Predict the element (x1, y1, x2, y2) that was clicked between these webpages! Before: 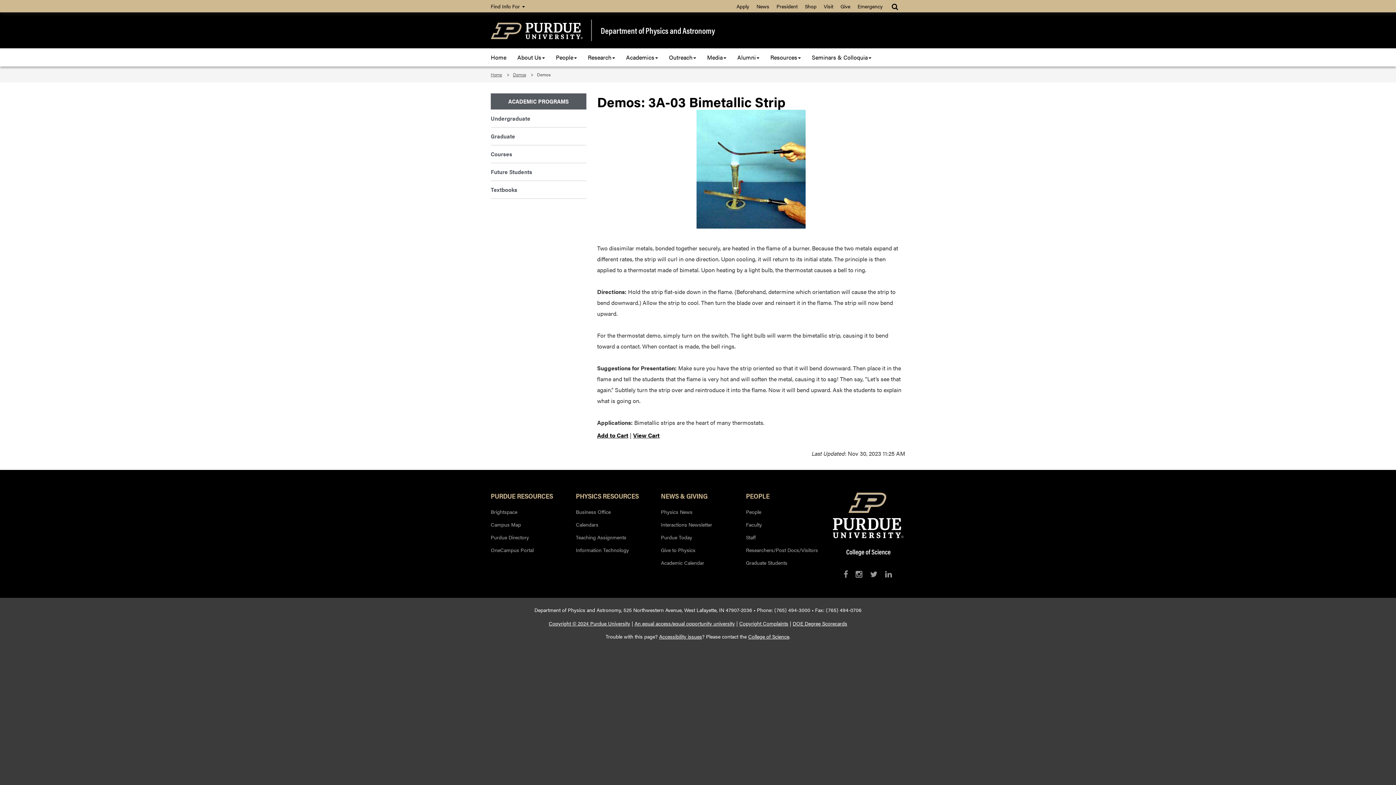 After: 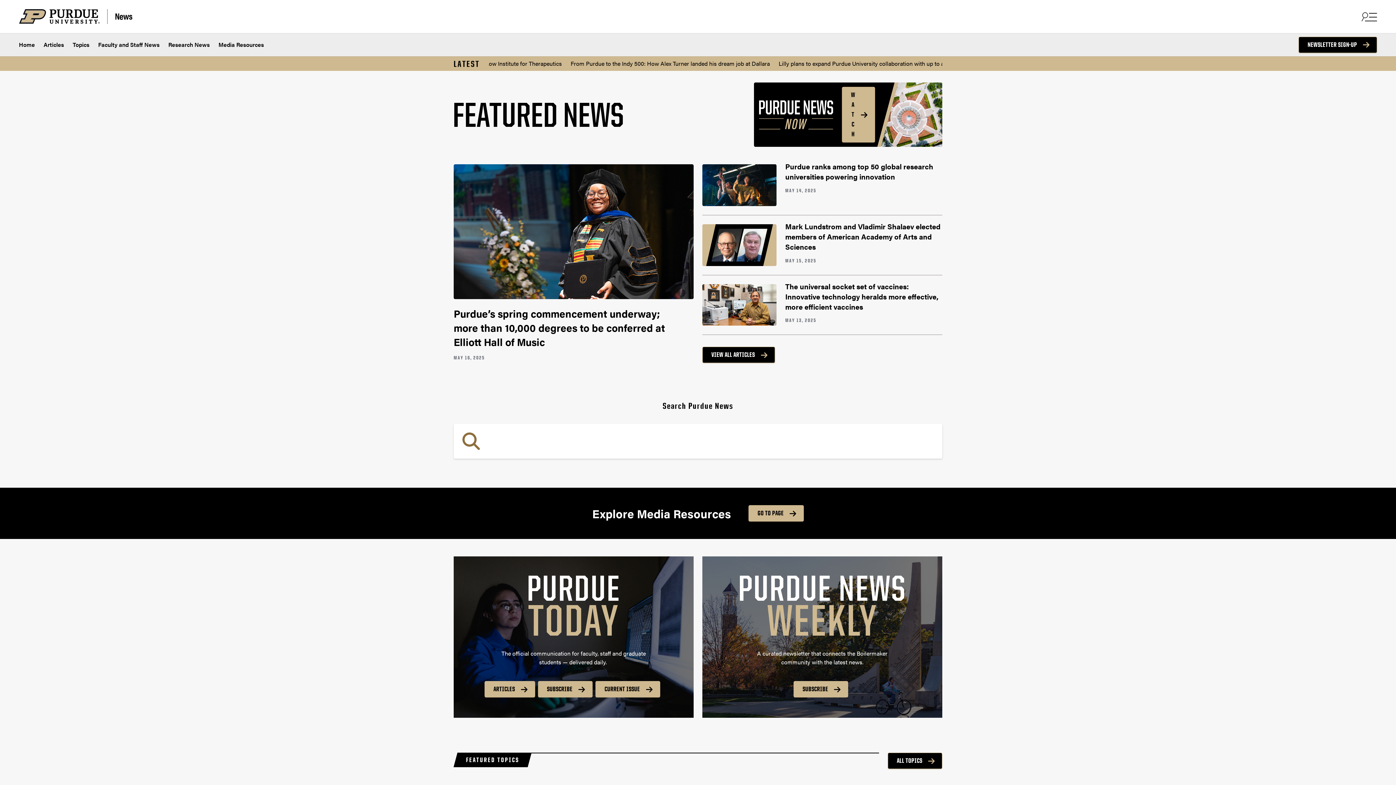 Action: label: News bbox: (753, 1, 773, 11)